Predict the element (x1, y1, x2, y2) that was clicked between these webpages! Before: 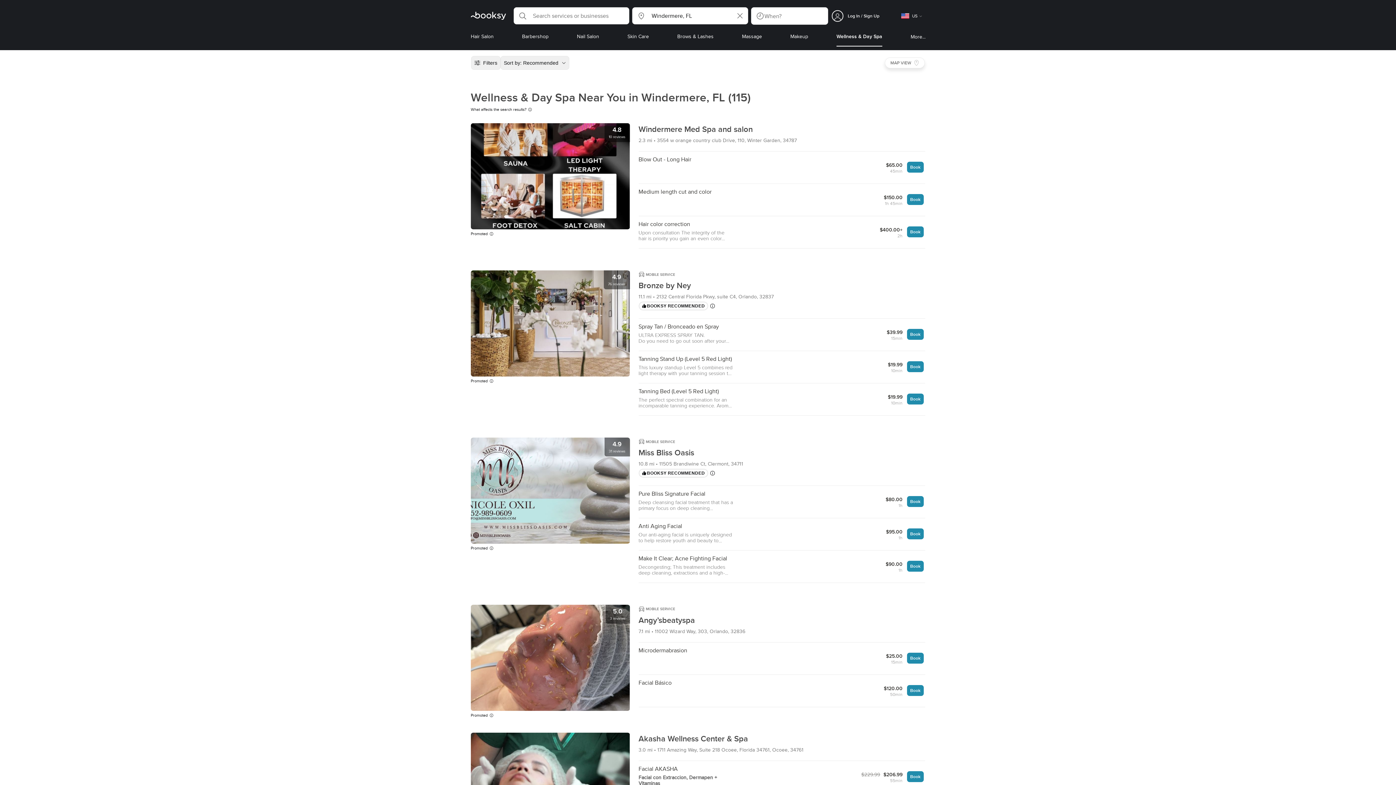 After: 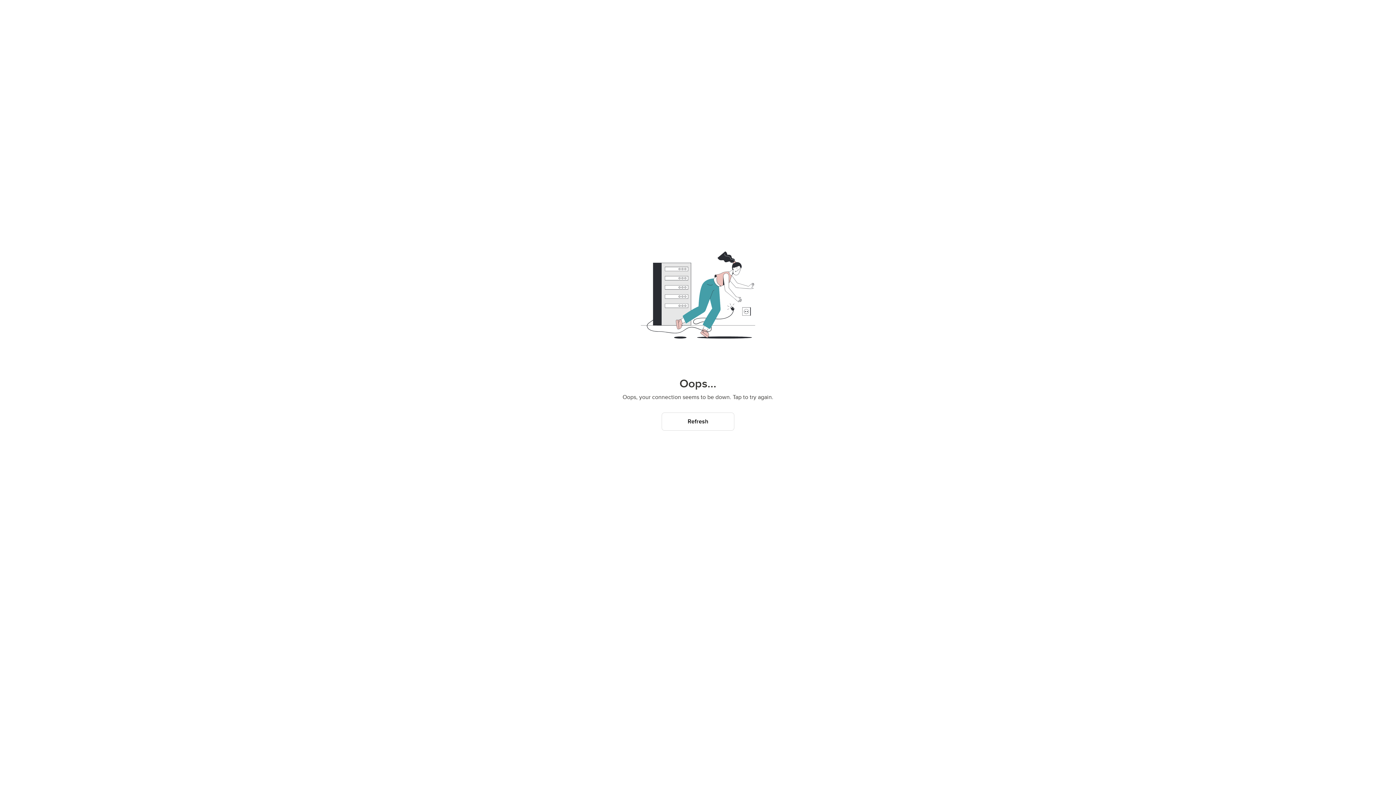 Action: label: Bronze by Ney
11.1 mi  2132 Central Florida Pkwy, suite C4, Orlando, 32837
BOOKSY RECOMMENDED bbox: (638, 279, 925, 318)